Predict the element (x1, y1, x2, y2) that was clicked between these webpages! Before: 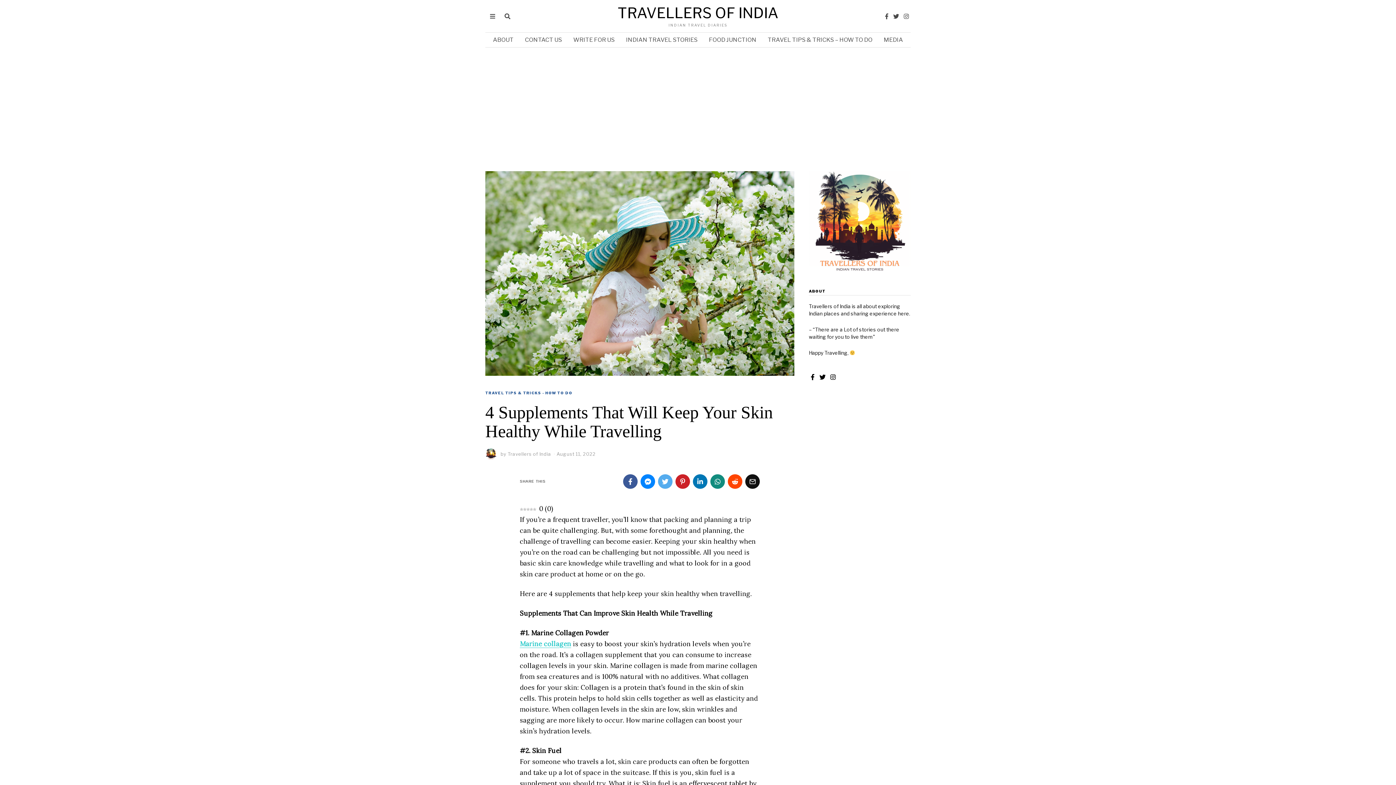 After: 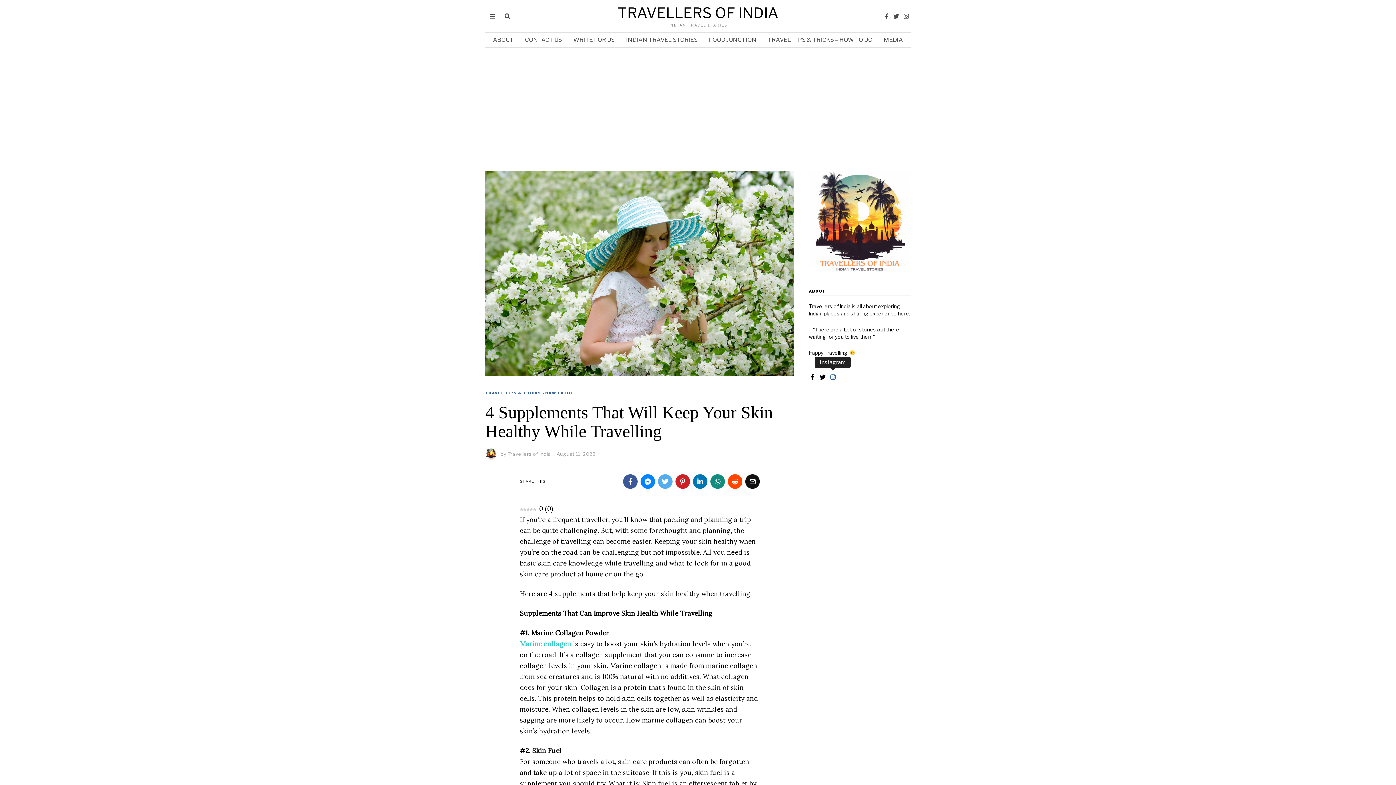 Action: bbox: (828, 373, 837, 381)